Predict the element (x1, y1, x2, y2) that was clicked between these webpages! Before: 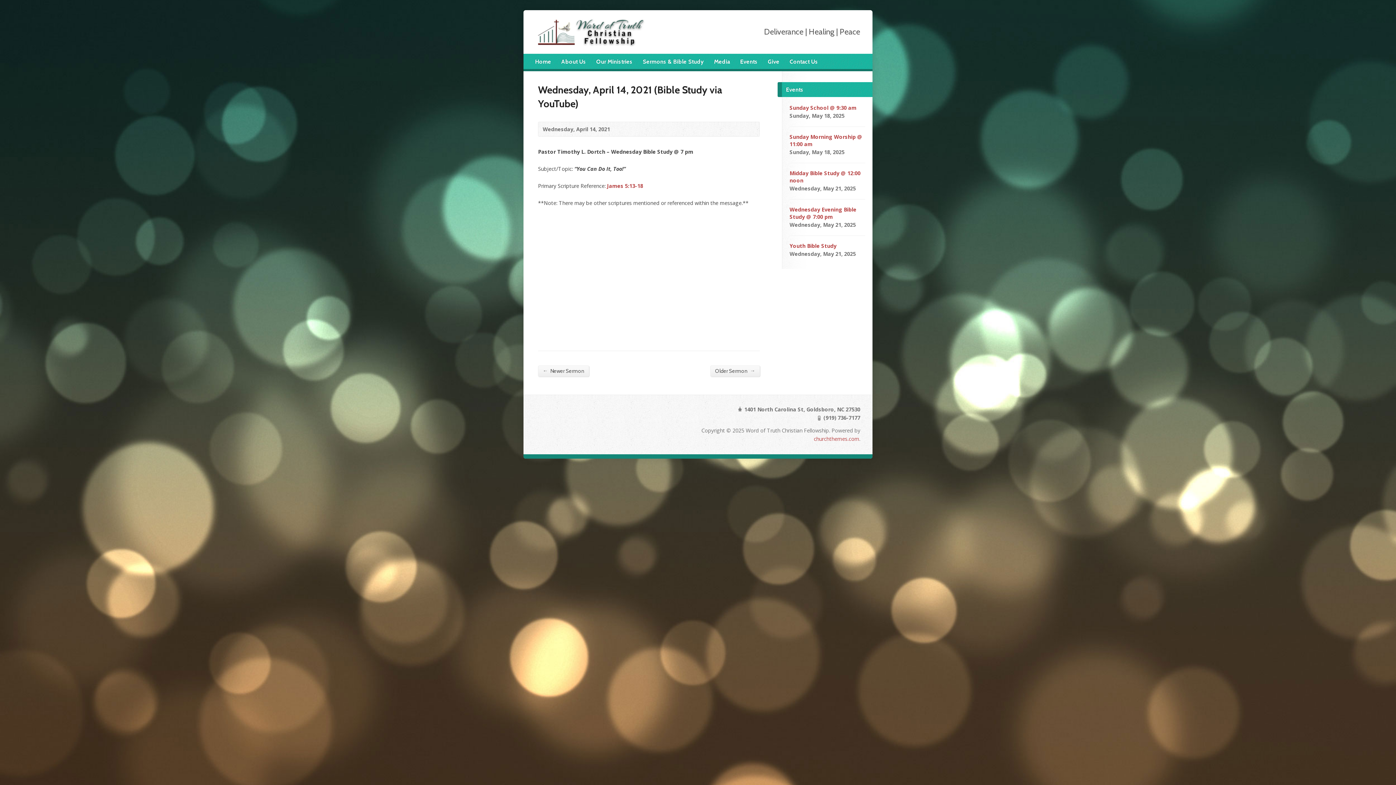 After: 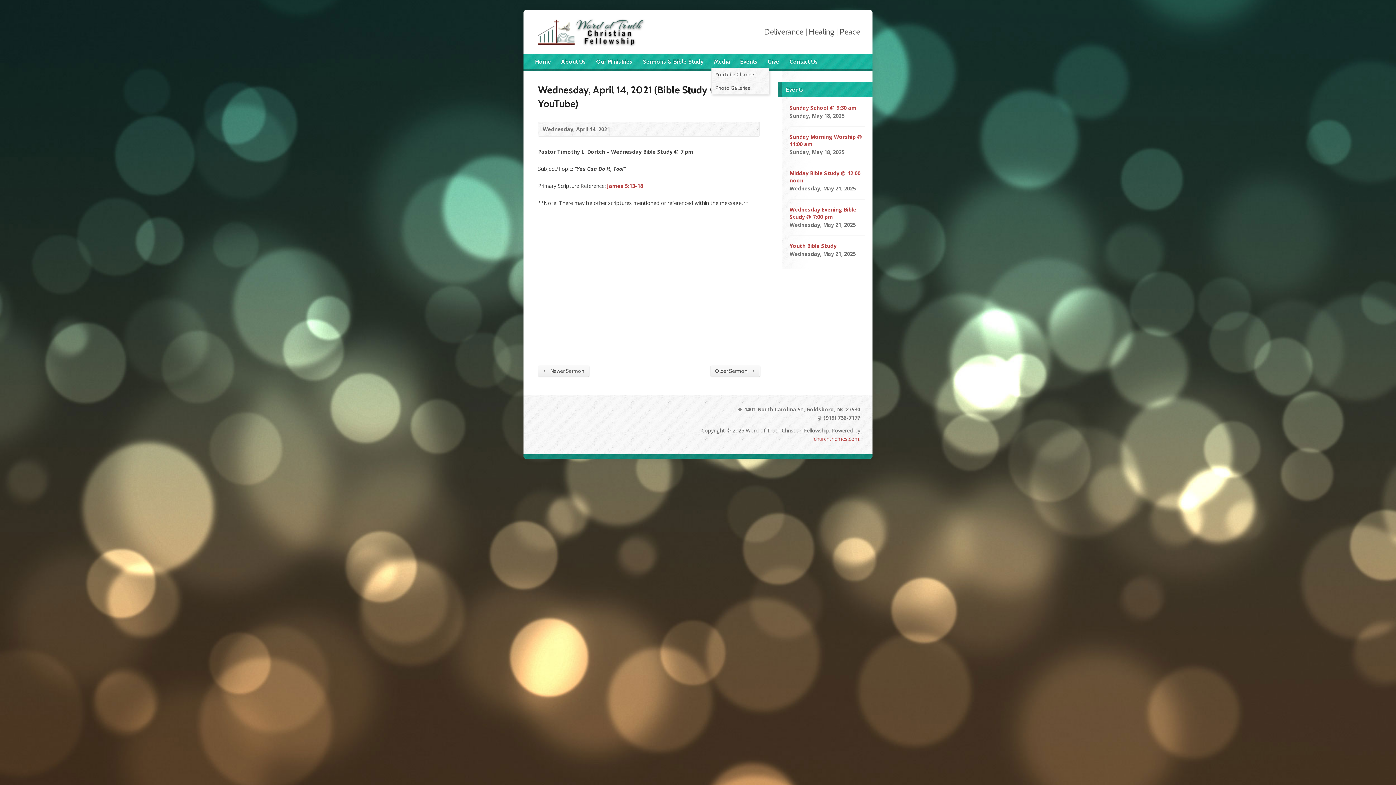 Action: label: Media bbox: (714, 56, 730, 67)